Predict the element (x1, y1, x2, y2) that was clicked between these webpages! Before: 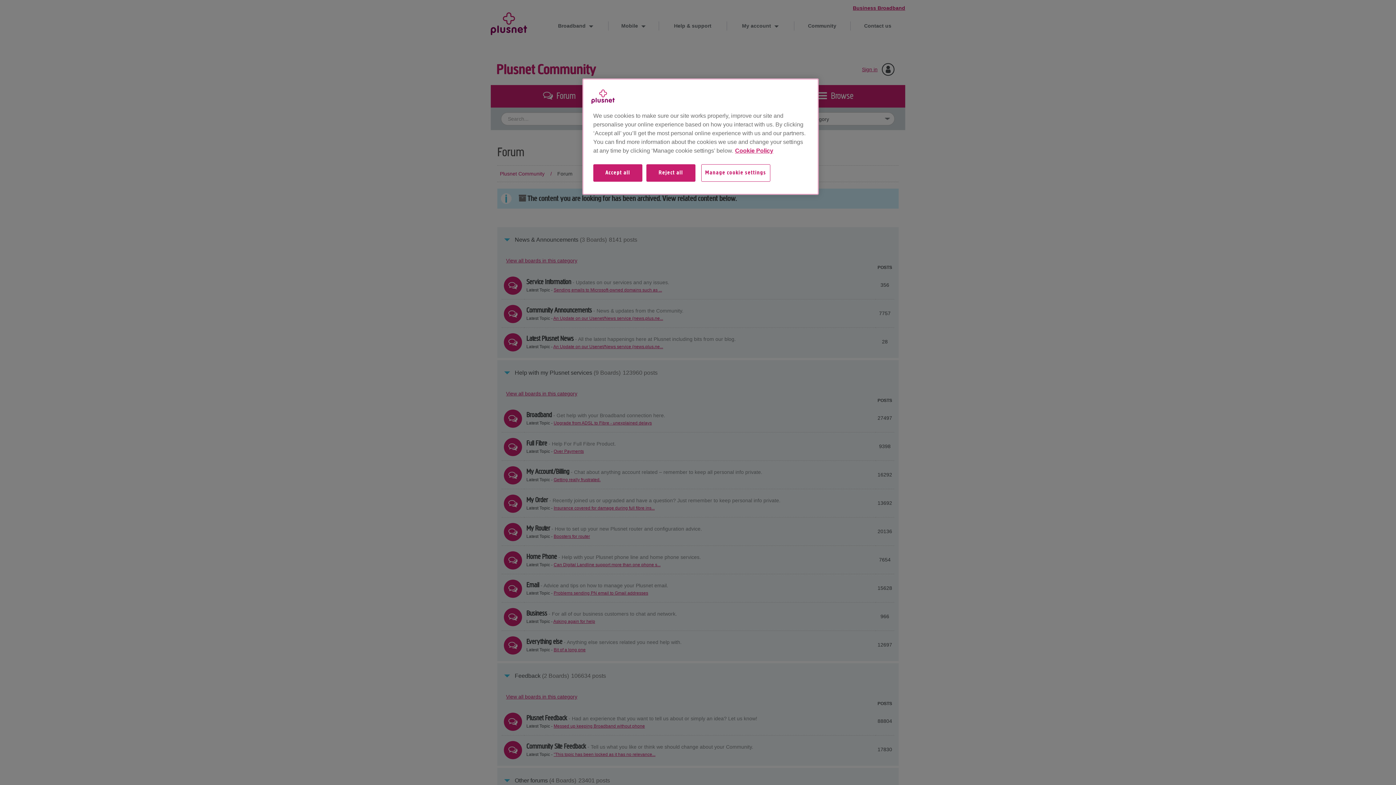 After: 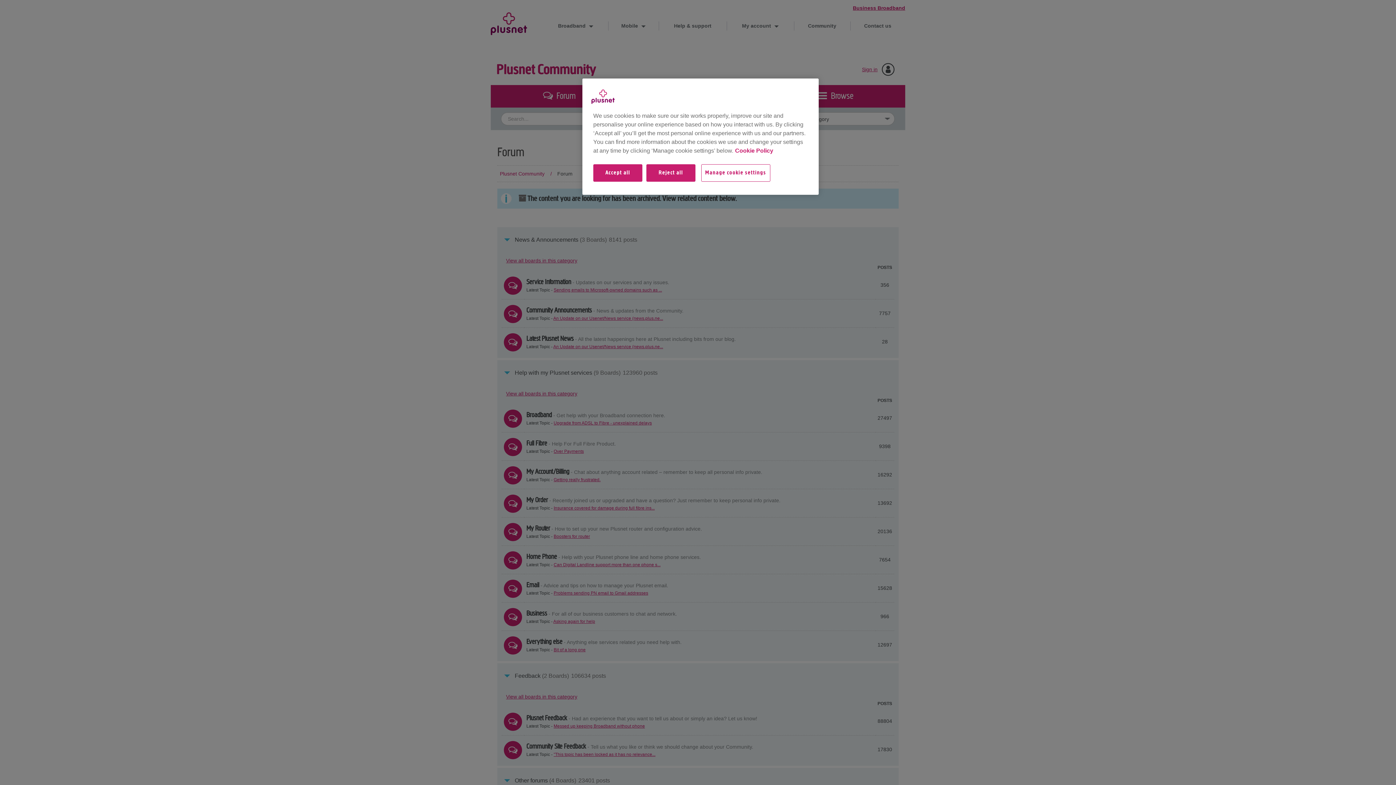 Action: bbox: (735, 147, 773, 153) label: More information about your privacy, opens in a new tab